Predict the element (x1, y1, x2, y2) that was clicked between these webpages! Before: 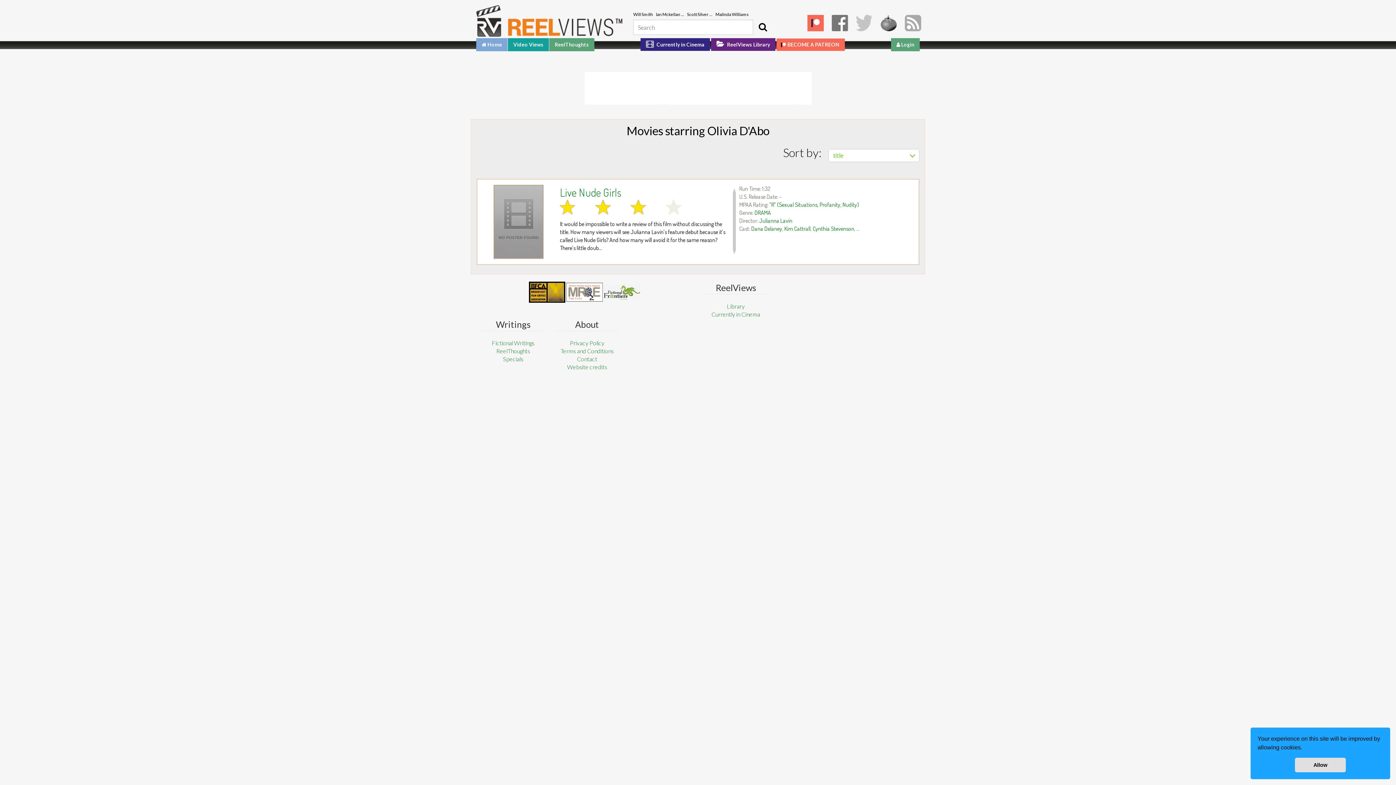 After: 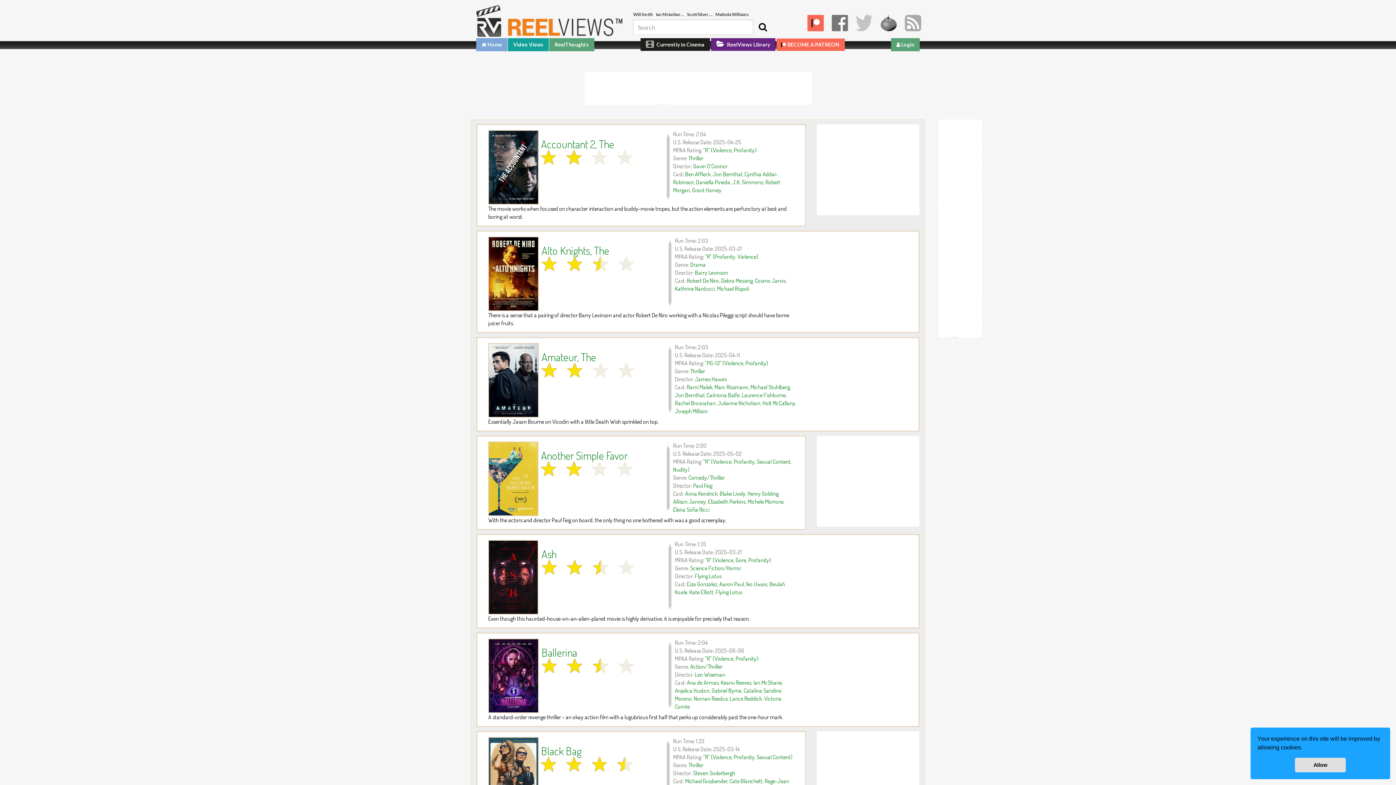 Action: label:  Currently in Cinema bbox: (640, 38, 710, 50)